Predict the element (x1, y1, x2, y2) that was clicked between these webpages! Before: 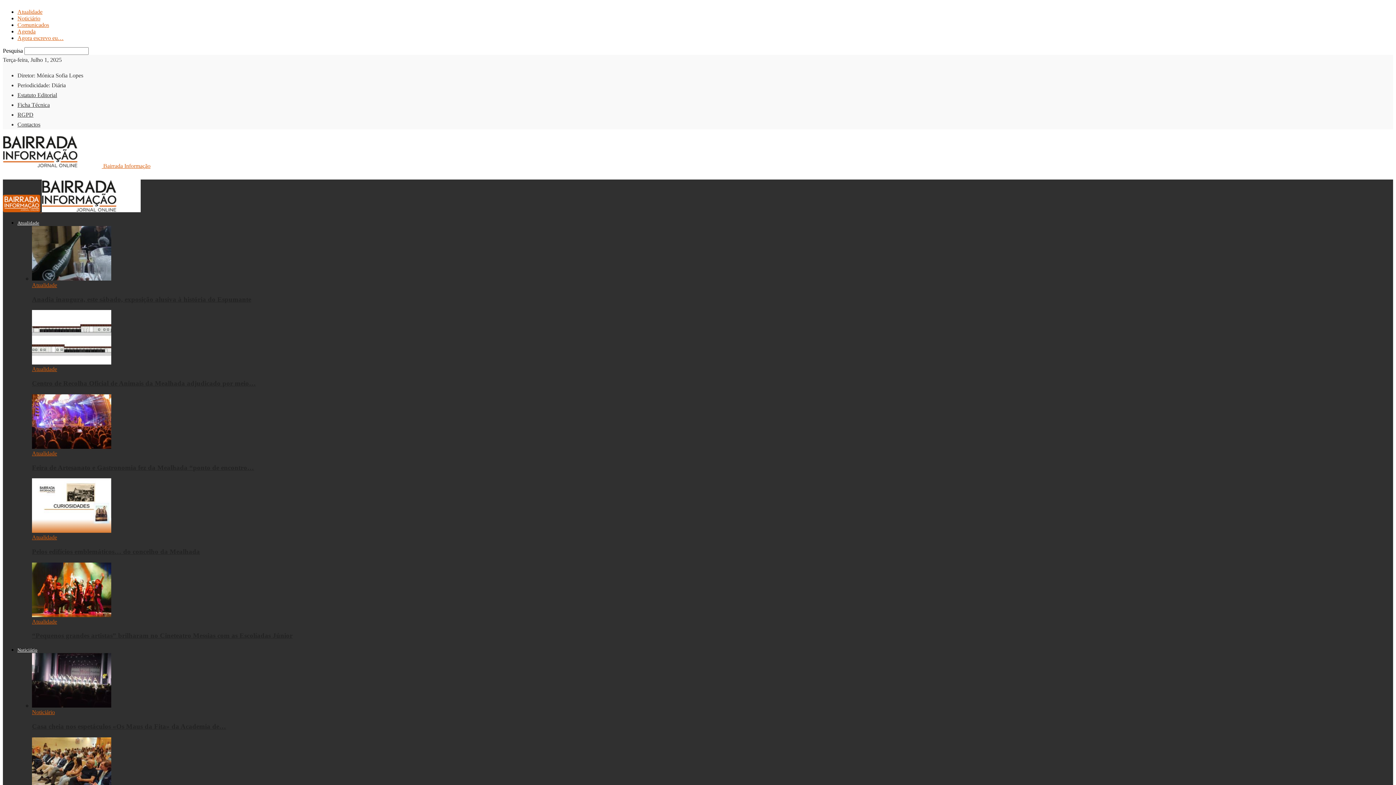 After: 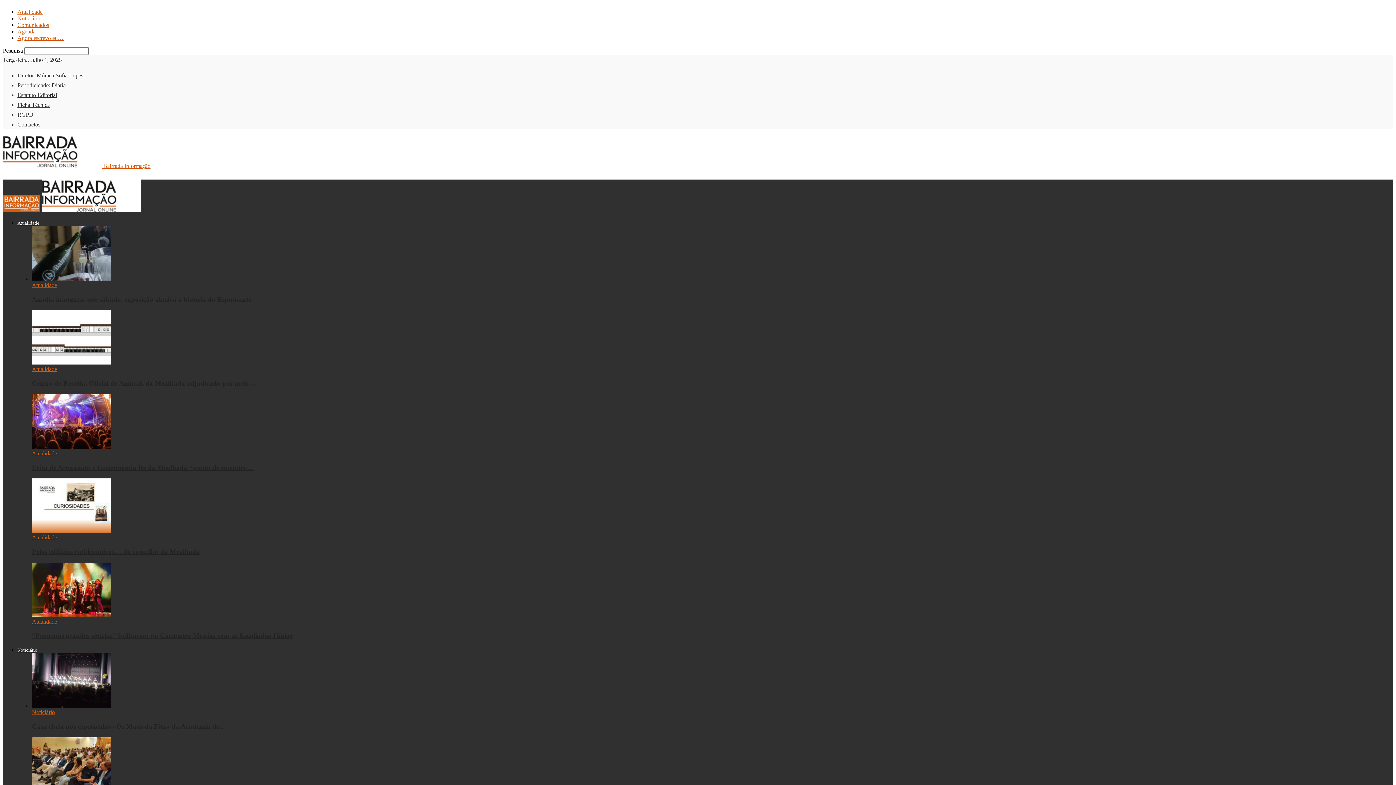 Action: label: Agora escrevo eu… bbox: (17, 34, 63, 41)